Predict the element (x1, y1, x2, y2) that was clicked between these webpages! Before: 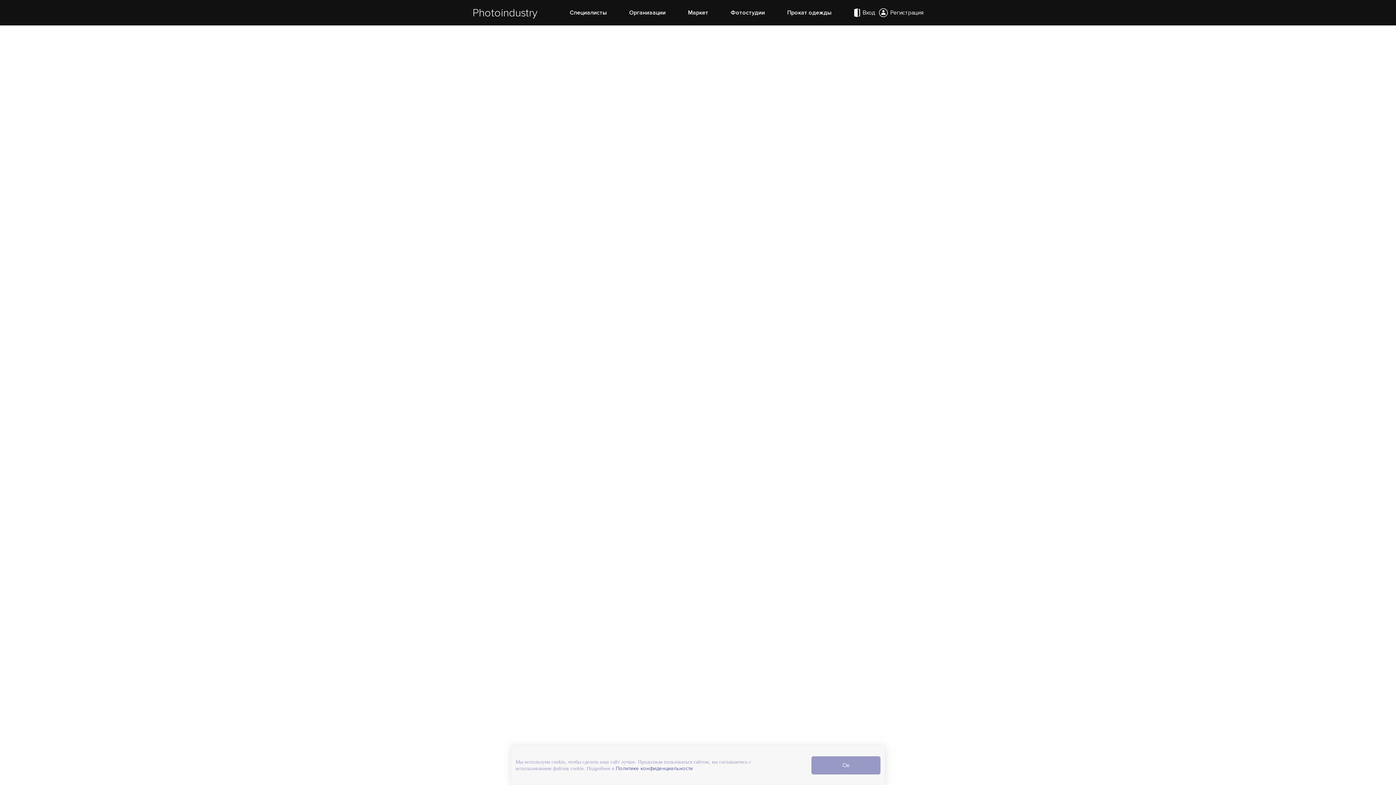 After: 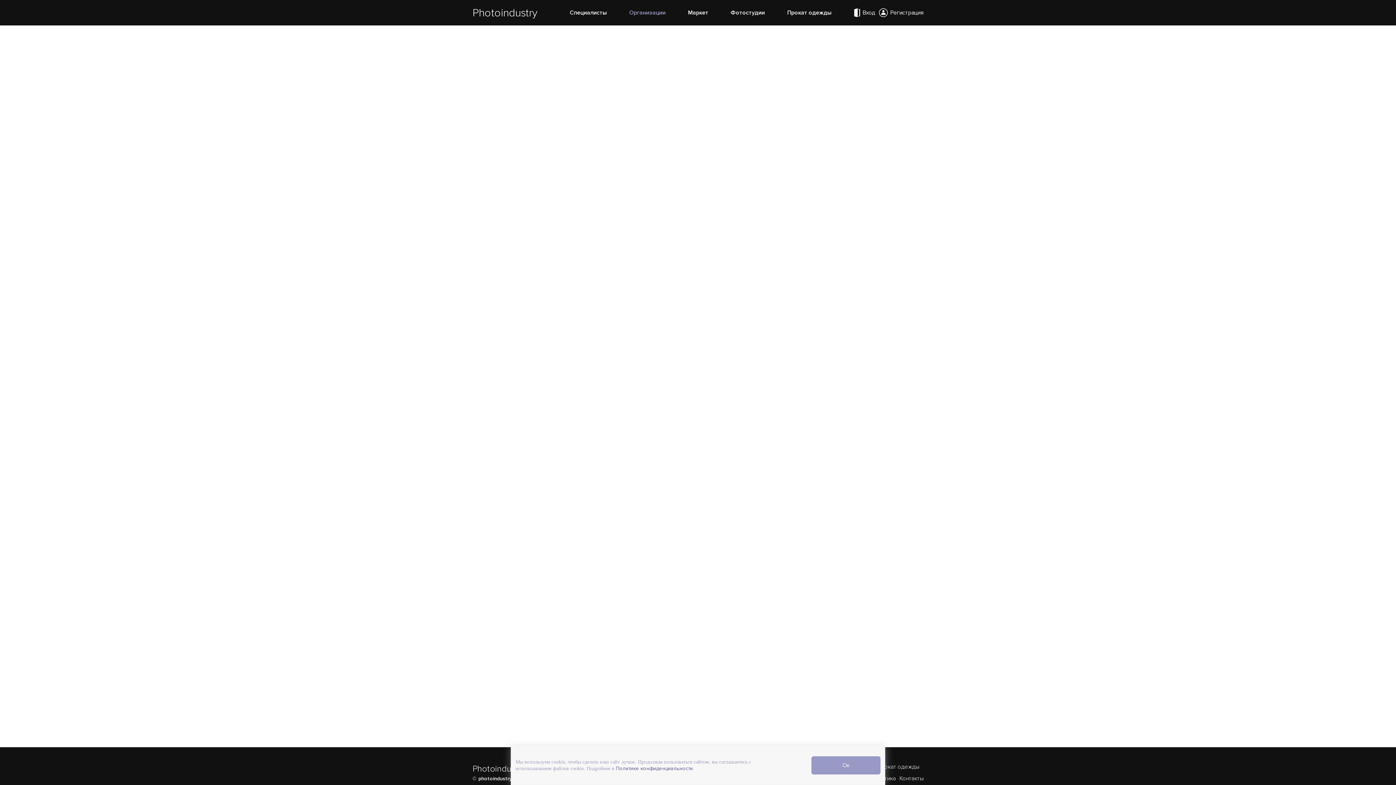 Action: bbox: (629, 9, 665, 16) label: Организации